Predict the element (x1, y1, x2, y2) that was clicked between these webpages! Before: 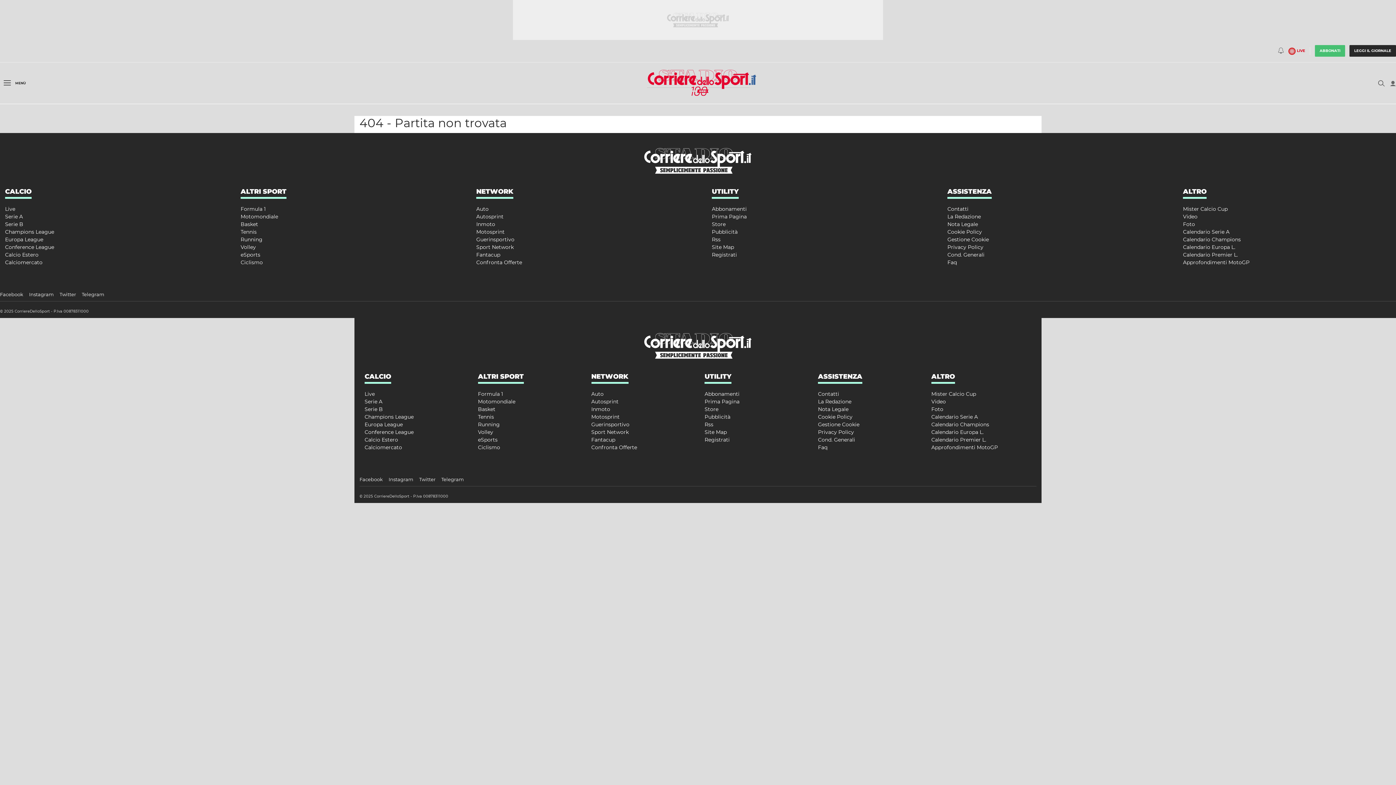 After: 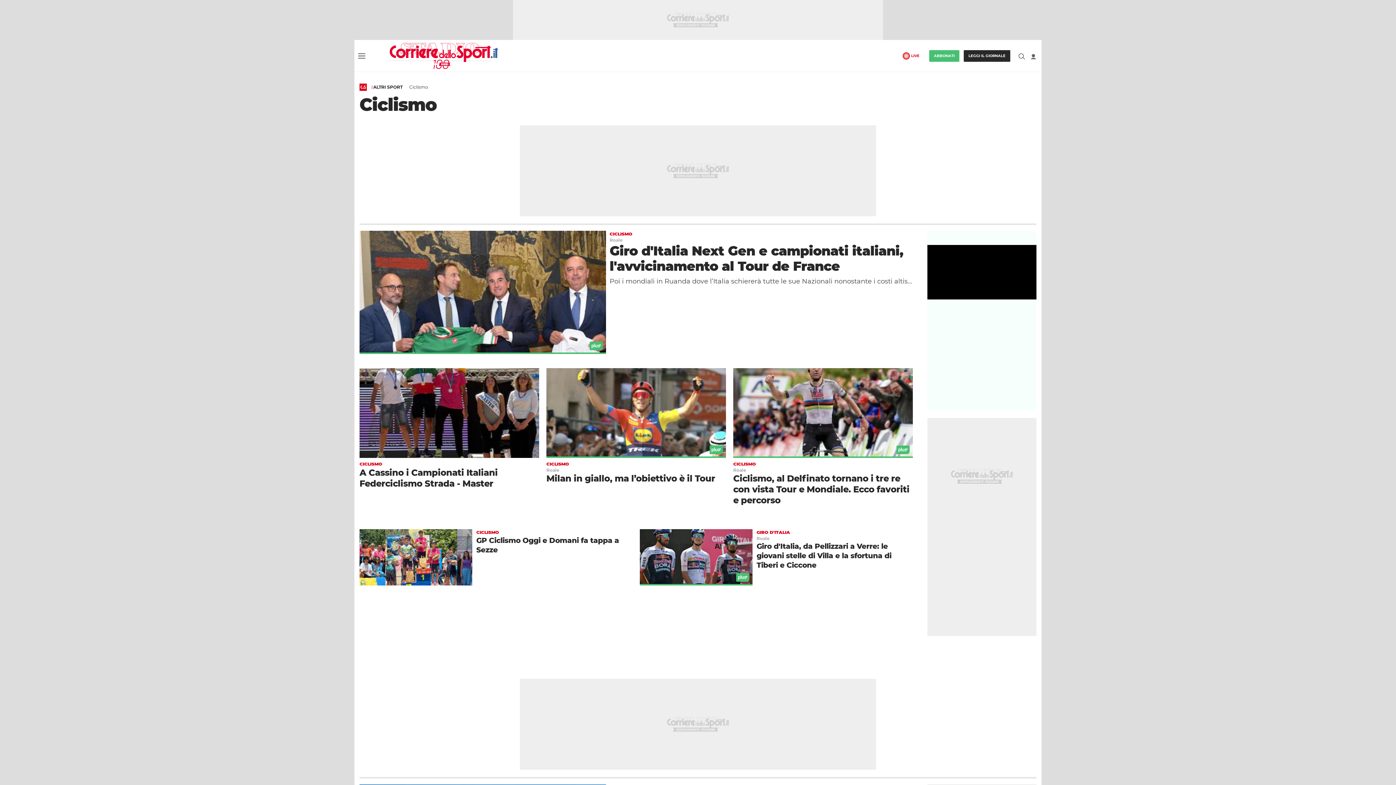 Action: label: Ciclismo bbox: (478, 444, 500, 450)